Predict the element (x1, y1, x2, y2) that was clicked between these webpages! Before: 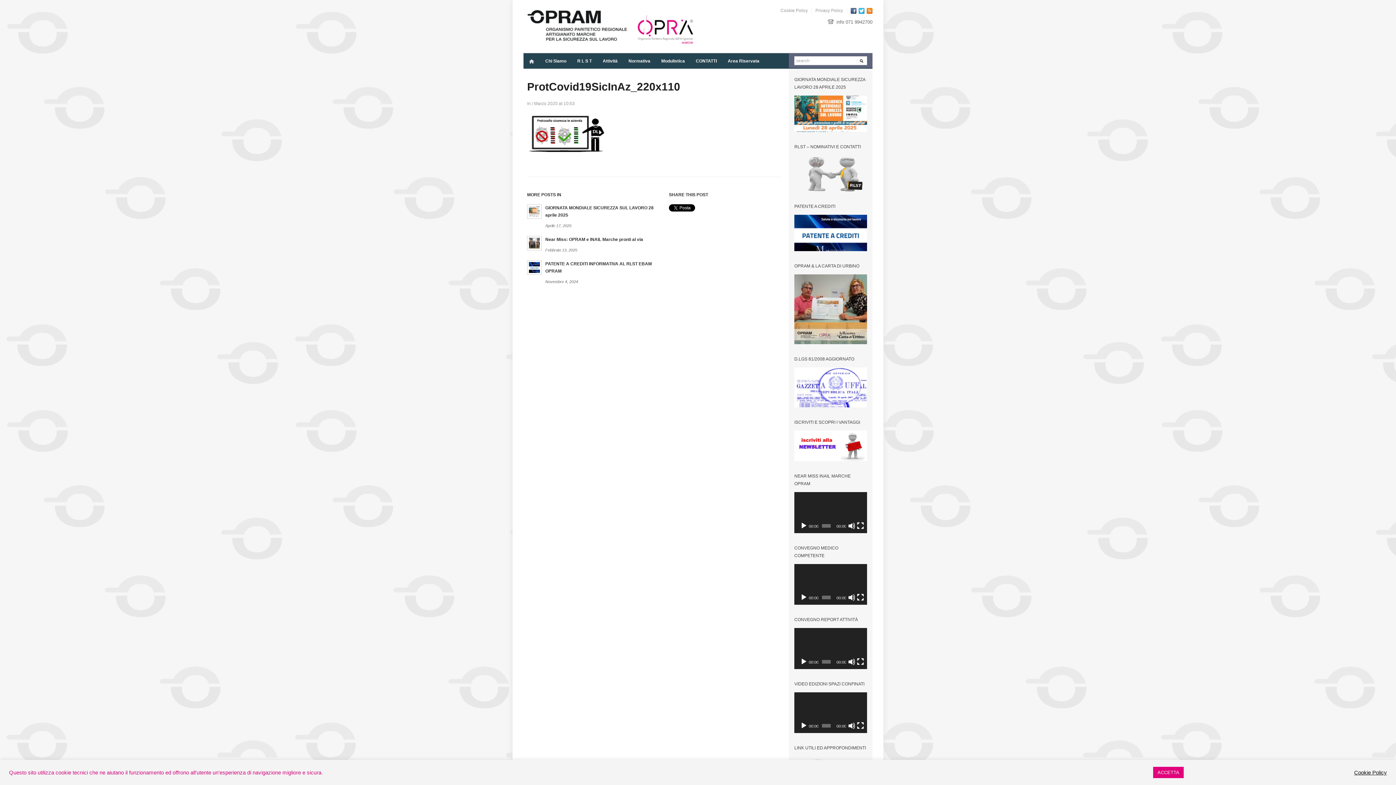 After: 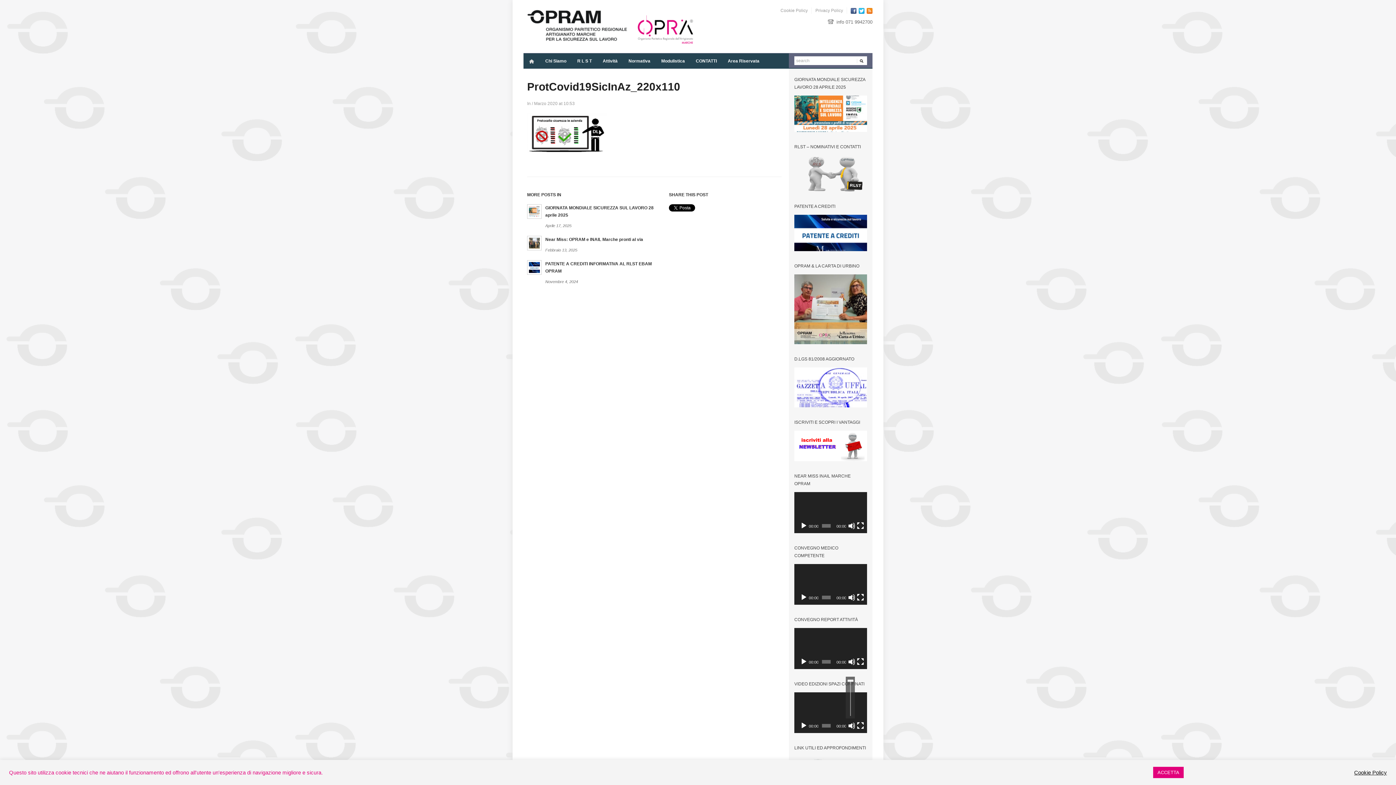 Action: bbox: (848, 722, 855, 729) label: Muto